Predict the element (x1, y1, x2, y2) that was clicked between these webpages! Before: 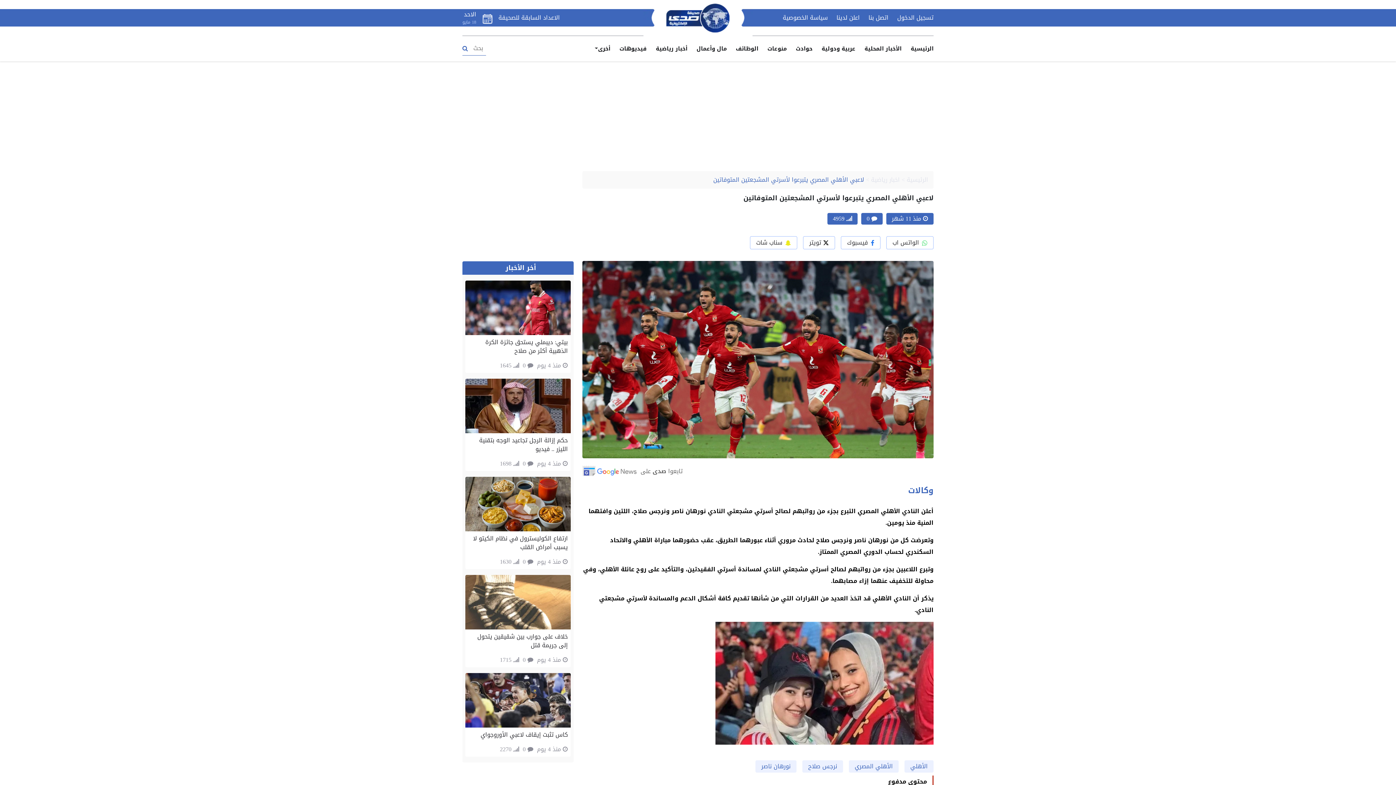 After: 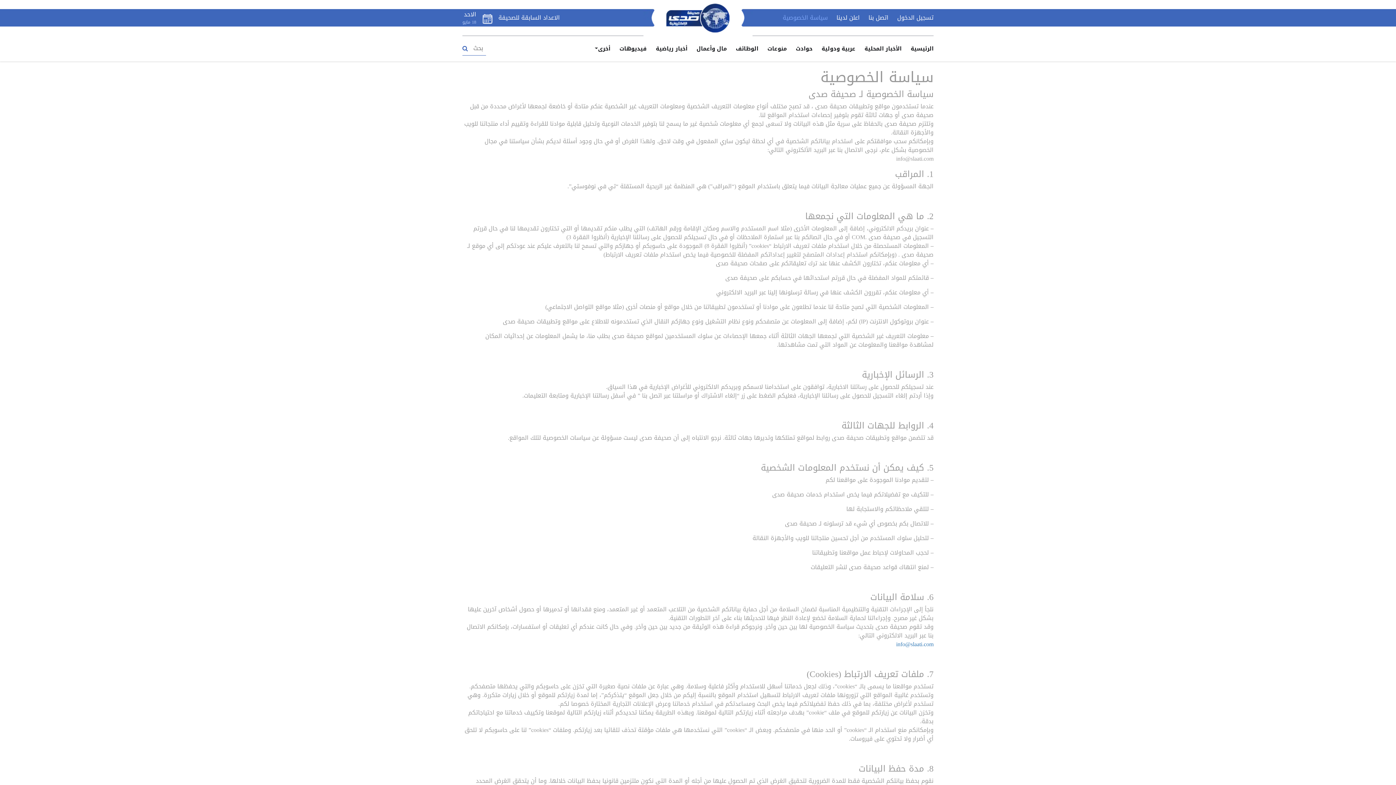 Action: bbox: (782, 12, 828, 23) label: سياسة الخصوصية